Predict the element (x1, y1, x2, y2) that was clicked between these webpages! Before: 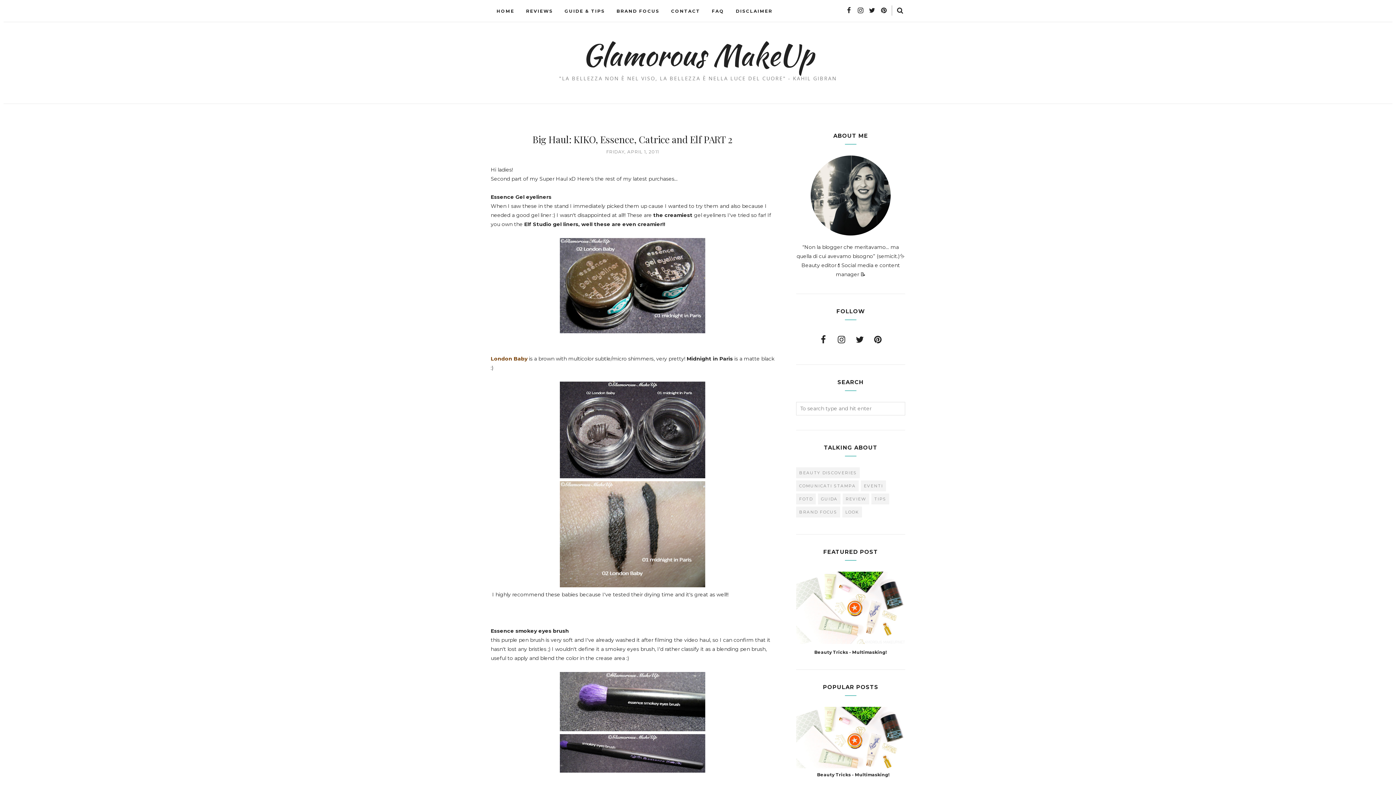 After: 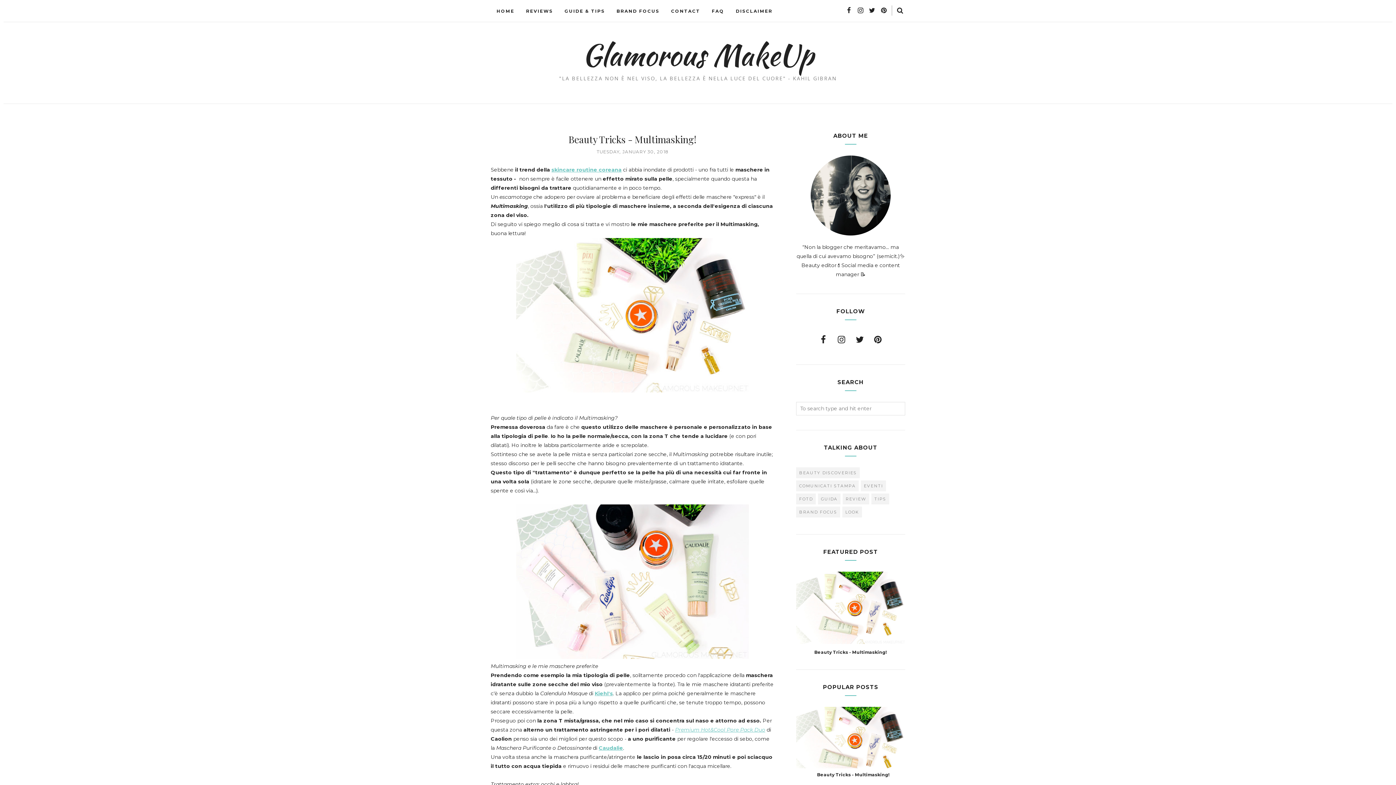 Action: bbox: (796, 707, 905, 768)